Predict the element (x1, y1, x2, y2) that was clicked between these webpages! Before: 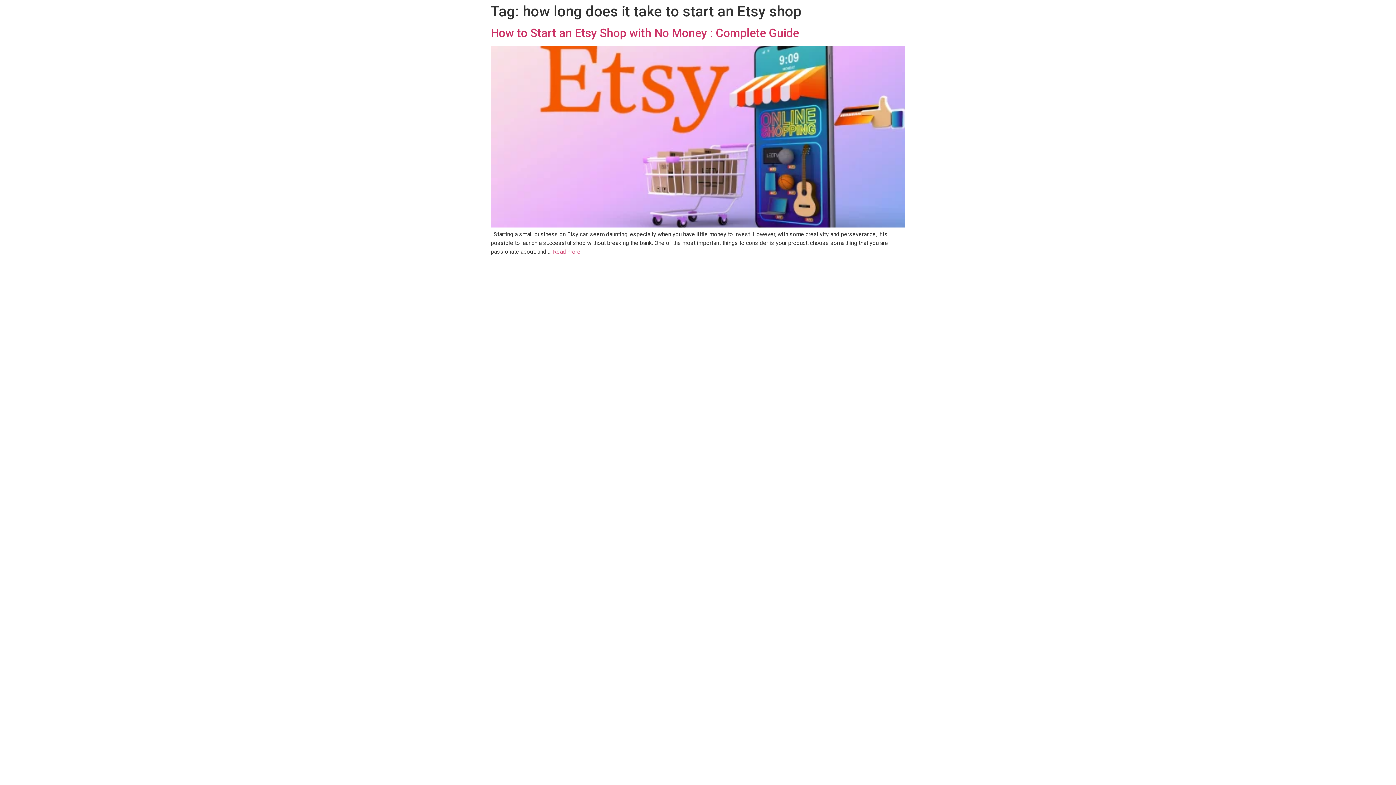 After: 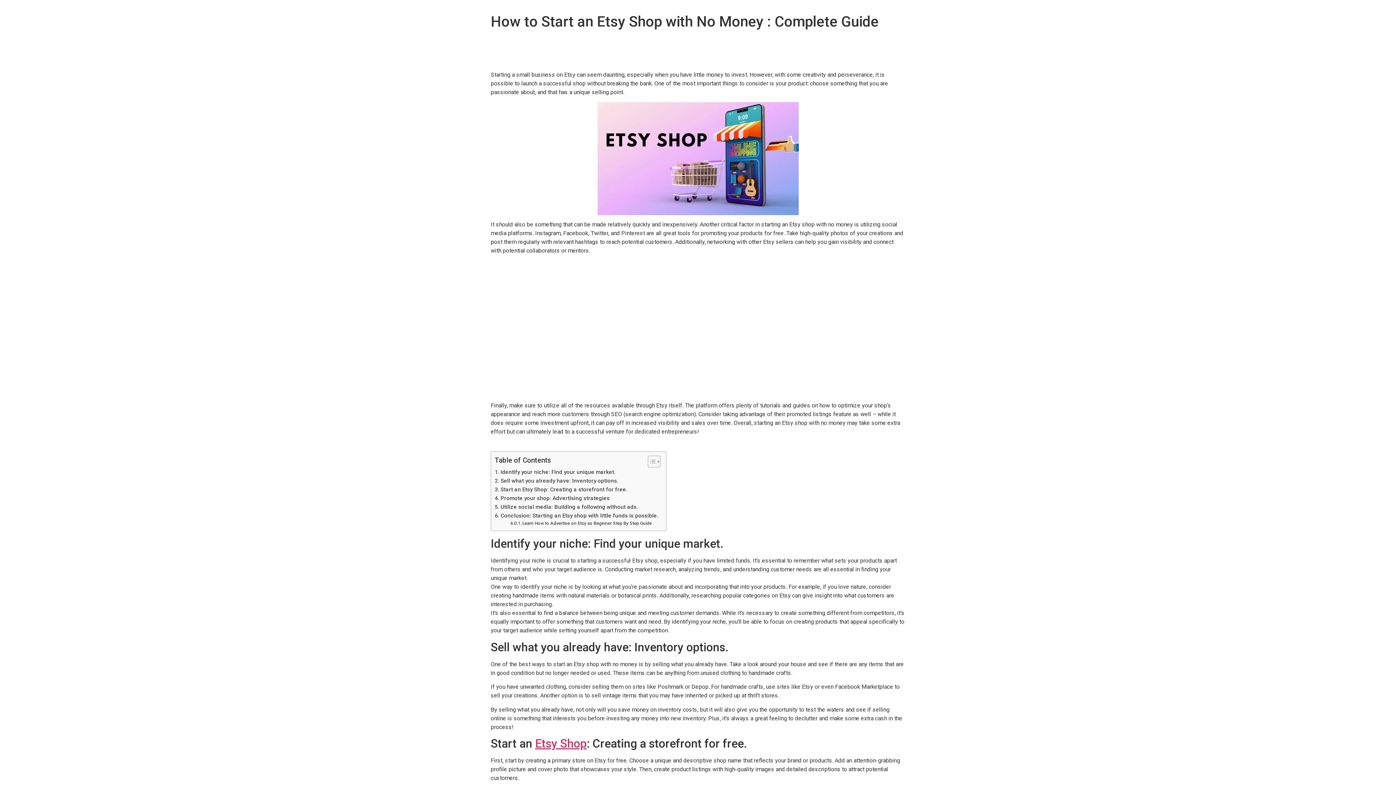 Action: label: How to Start an Etsy Shop with No Money : Complete Guide bbox: (490, 26, 799, 40)